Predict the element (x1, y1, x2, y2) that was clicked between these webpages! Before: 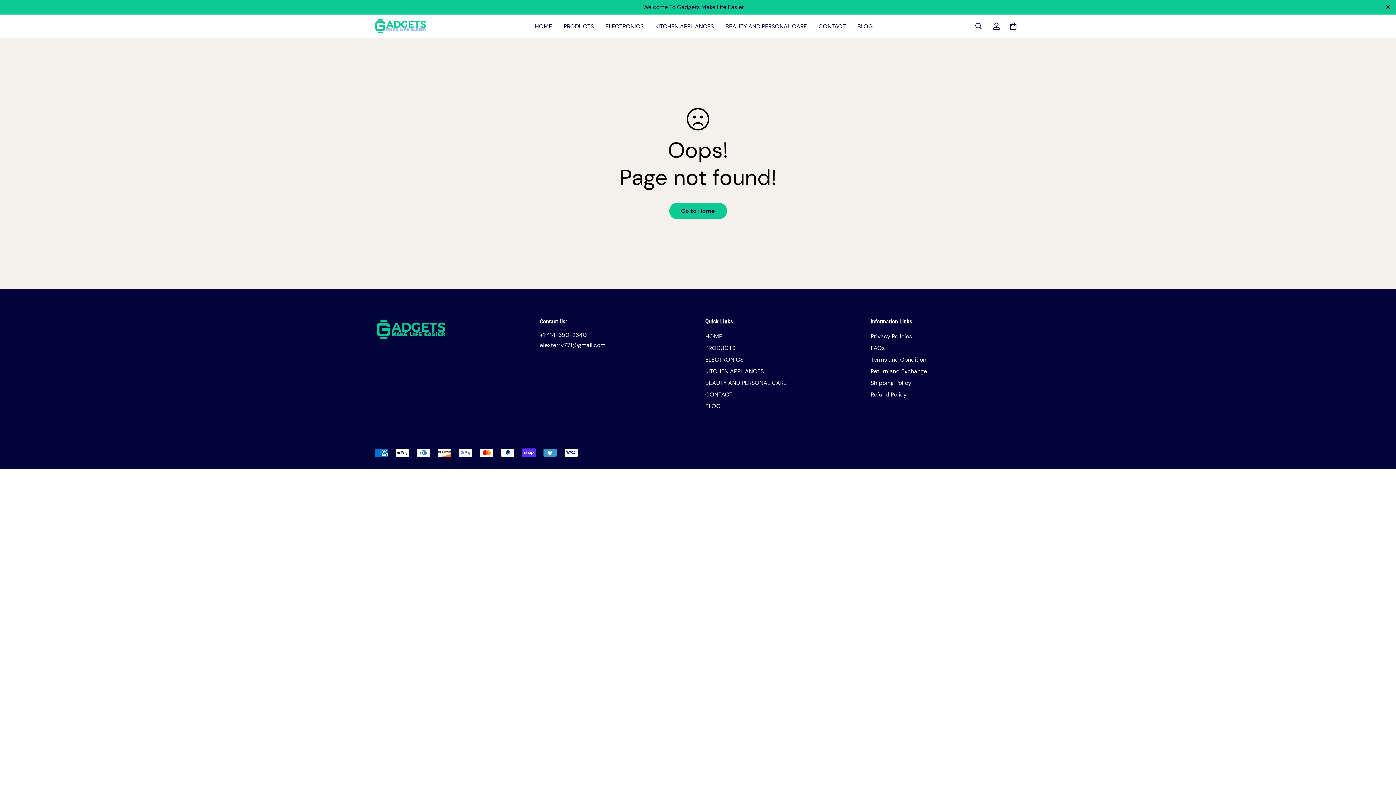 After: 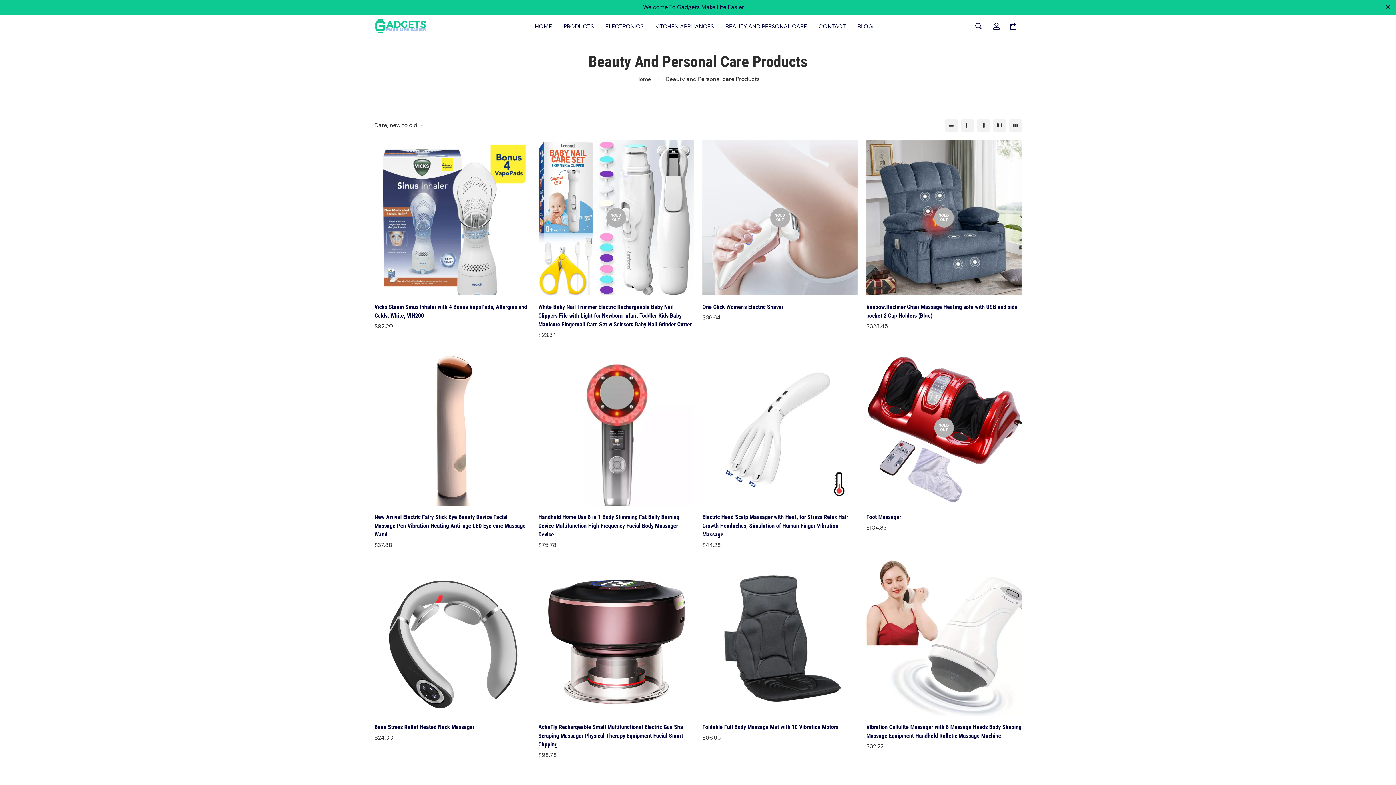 Action: label: BEAUTY AND PERSONAL CARE bbox: (719, 14, 812, 37)